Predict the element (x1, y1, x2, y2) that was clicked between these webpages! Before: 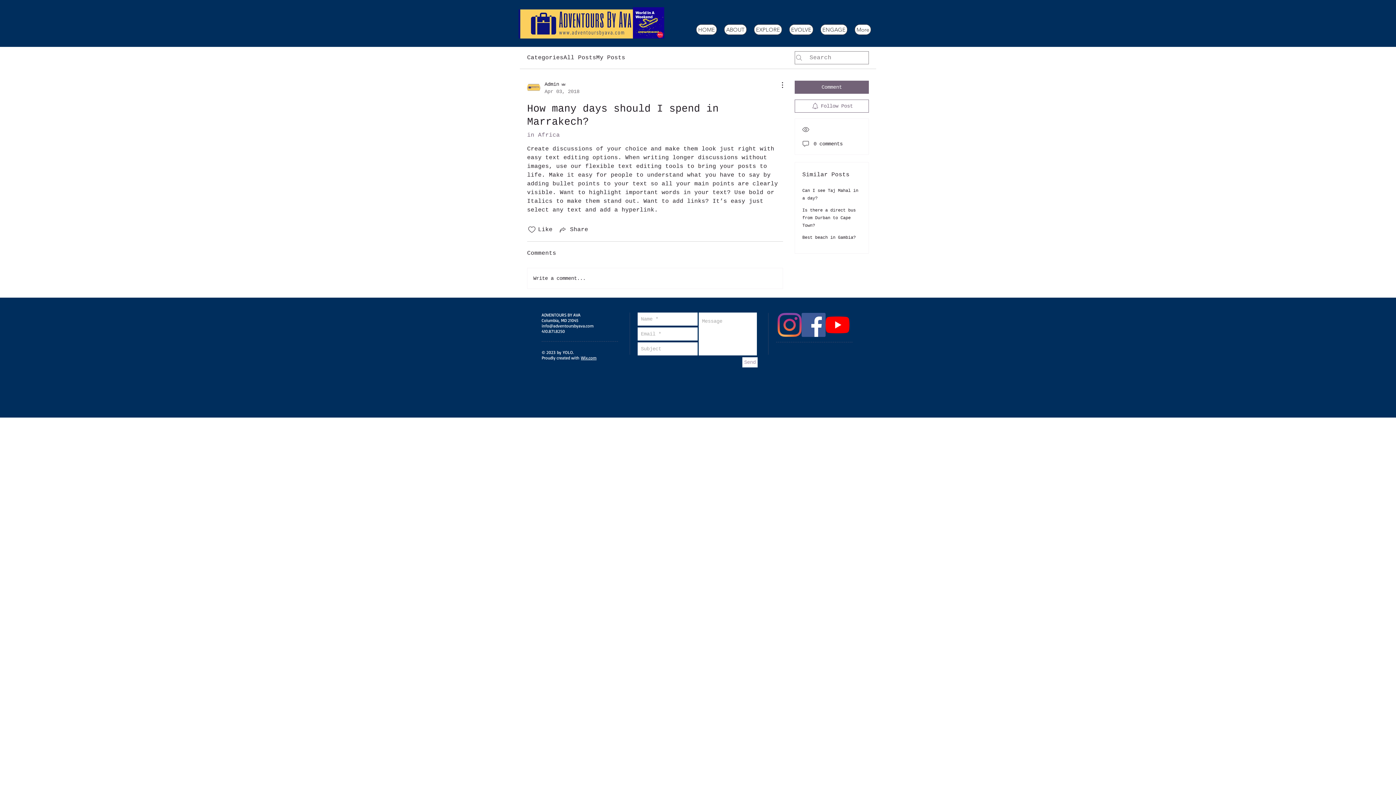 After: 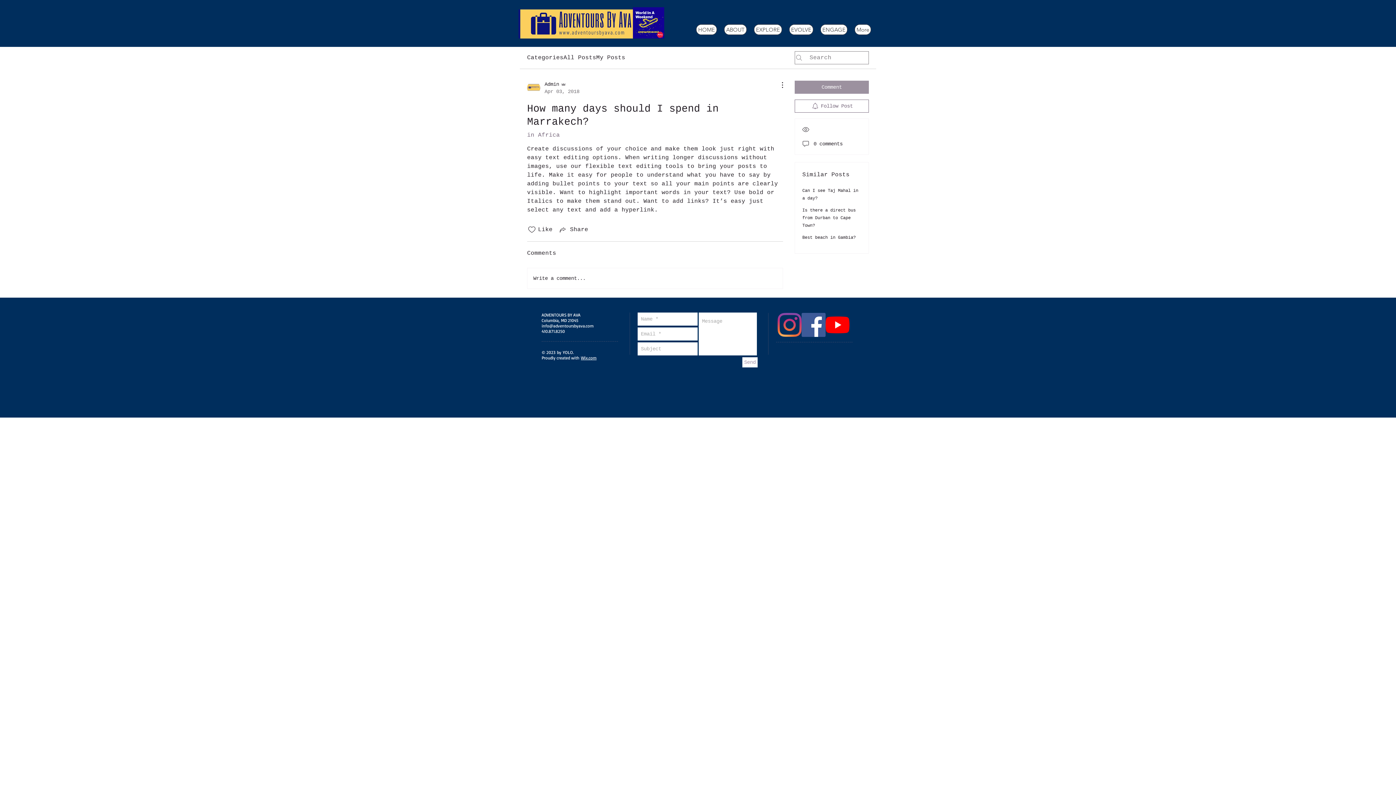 Action: bbox: (794, 80, 869, 93) label: Comment